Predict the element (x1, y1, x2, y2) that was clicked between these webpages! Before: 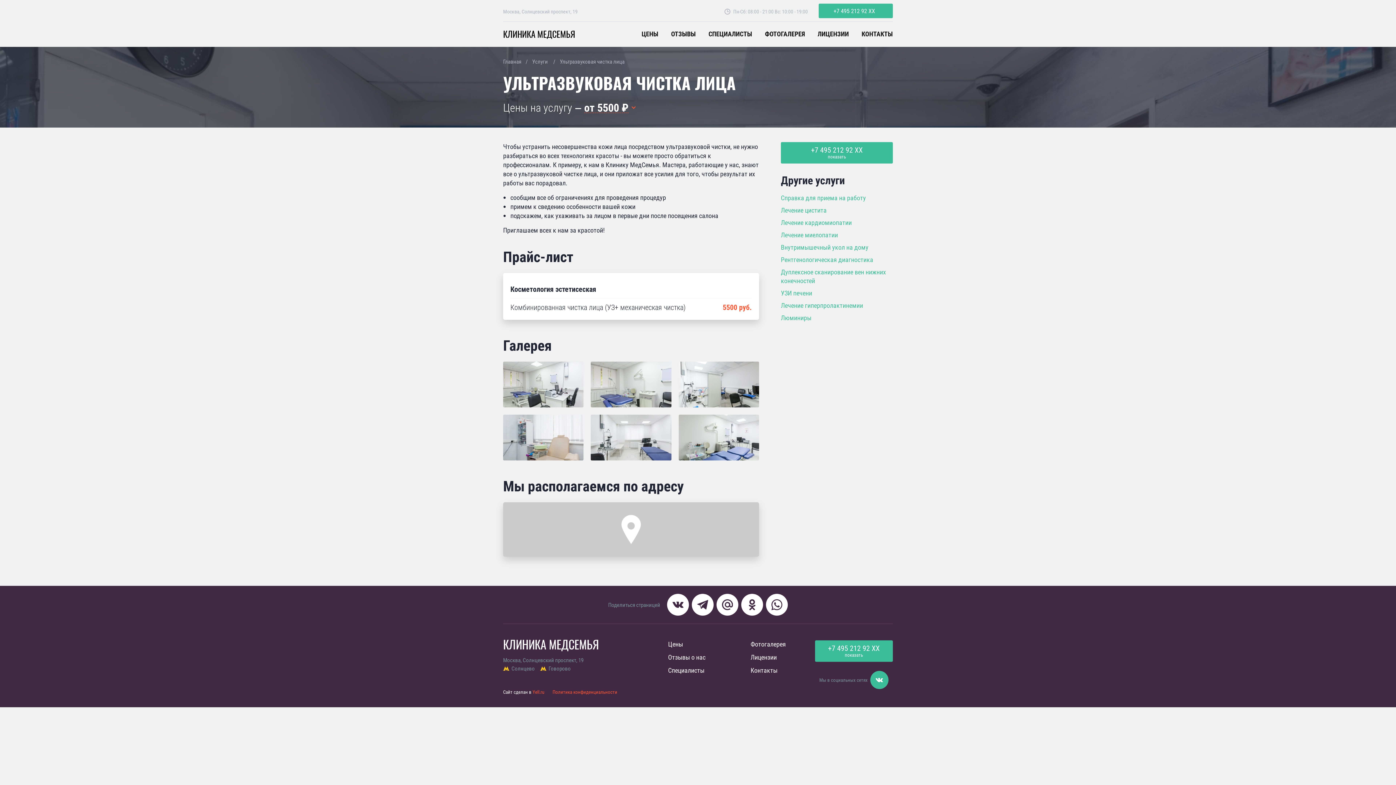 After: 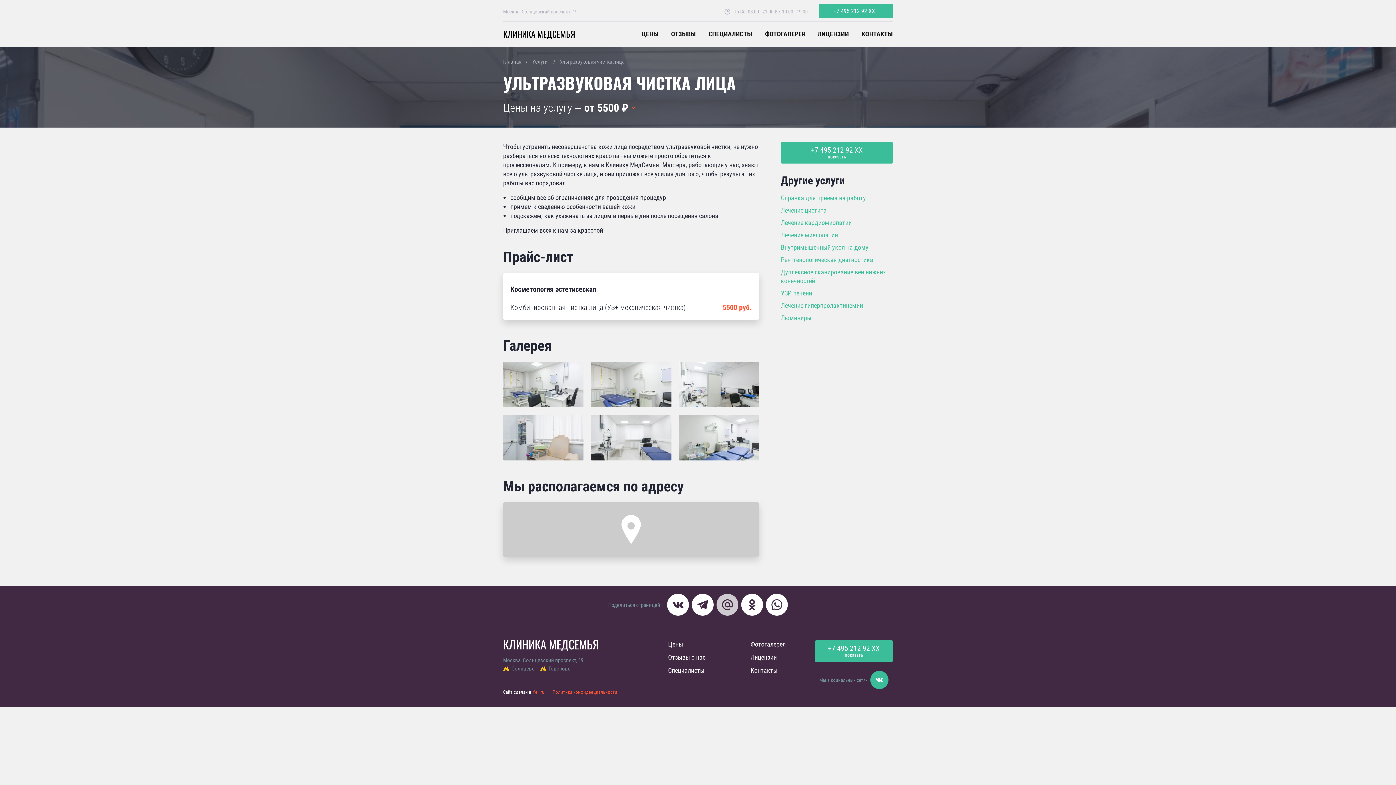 Action: bbox: (716, 594, 738, 616)